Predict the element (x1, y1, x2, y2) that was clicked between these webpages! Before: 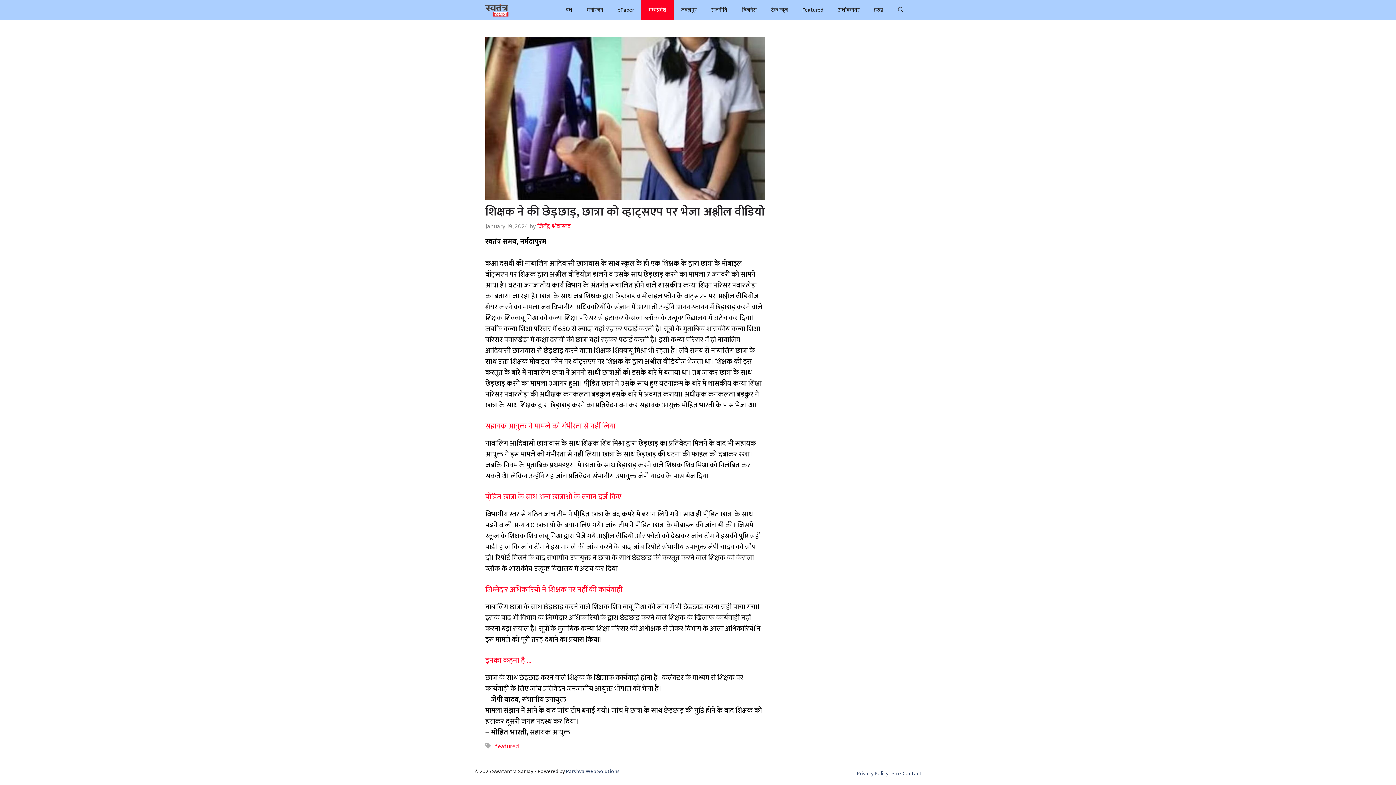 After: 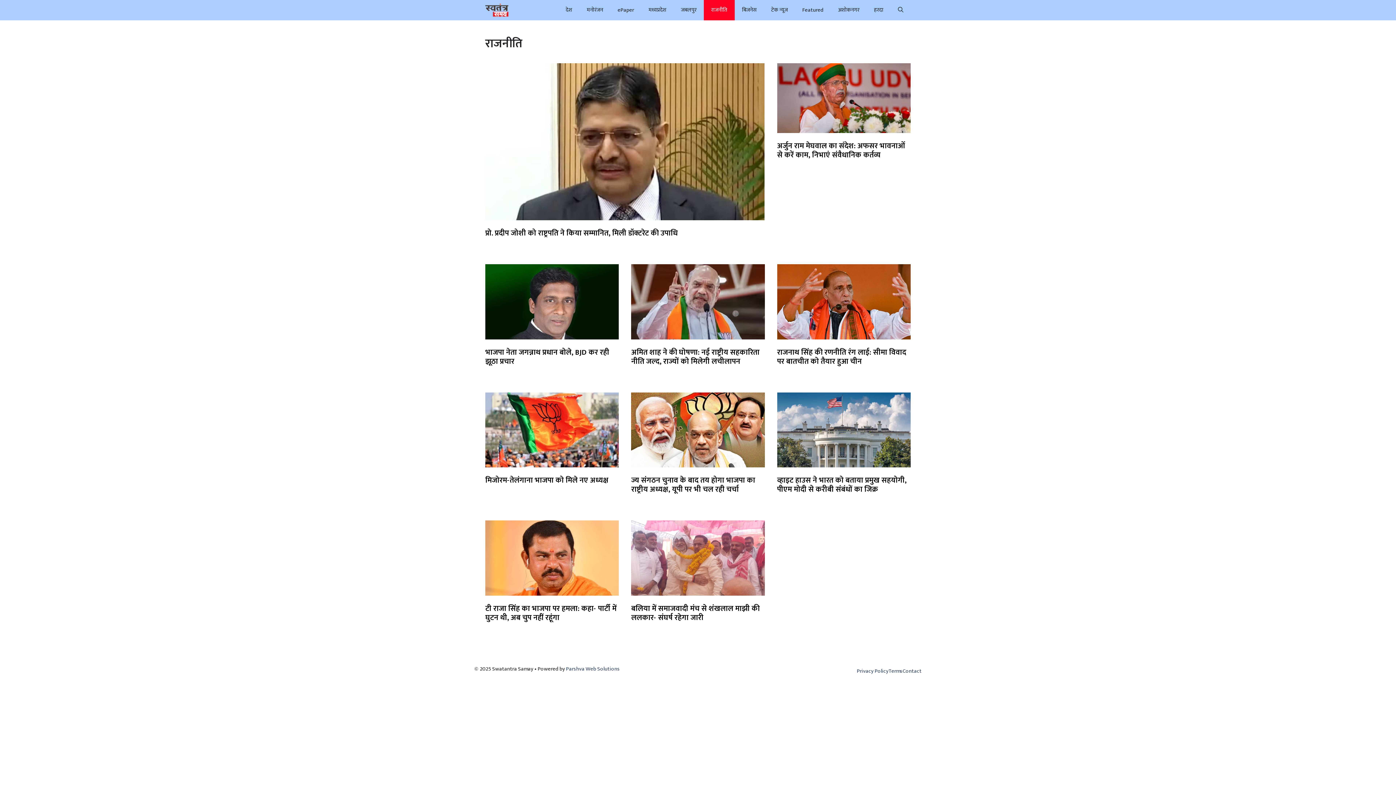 Action: bbox: (704, 0, 734, 20) label: राजनीति